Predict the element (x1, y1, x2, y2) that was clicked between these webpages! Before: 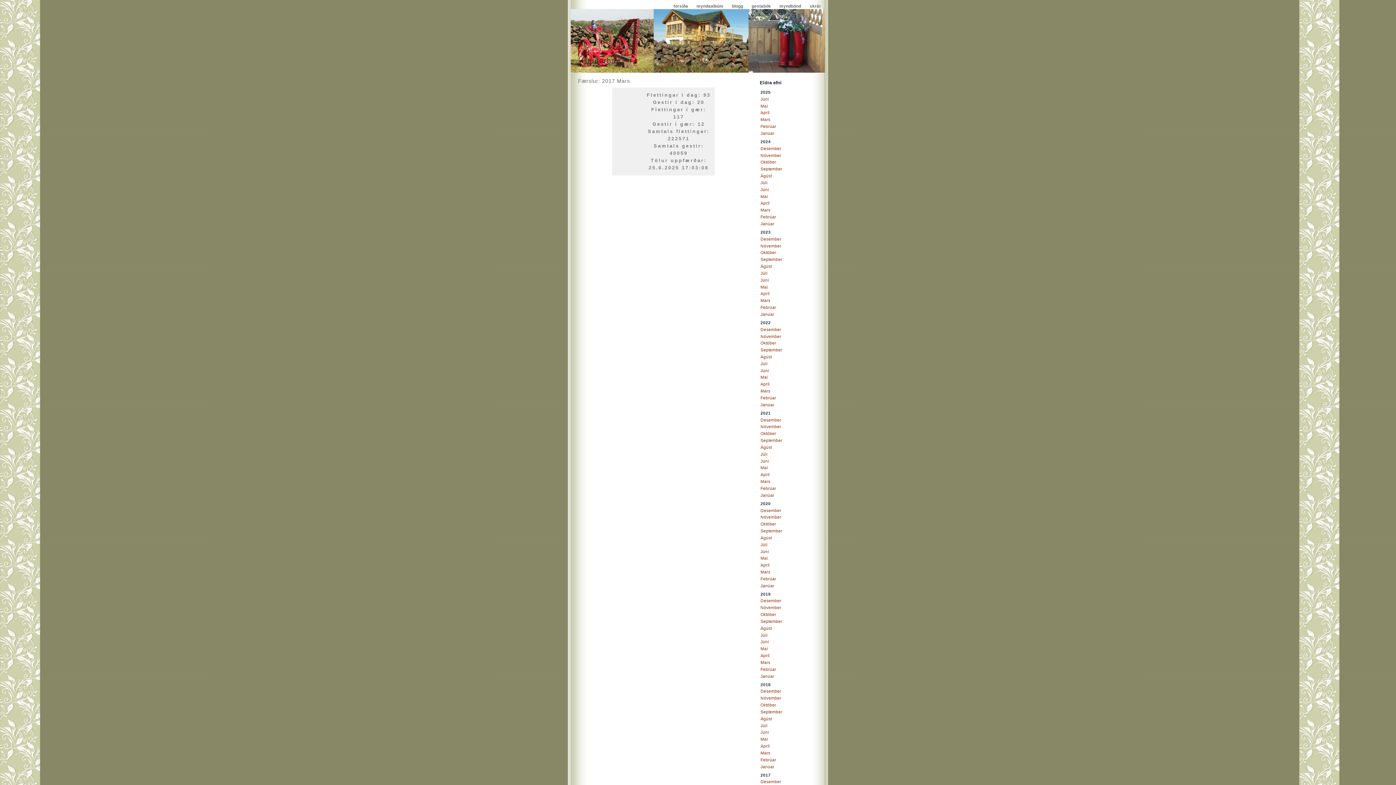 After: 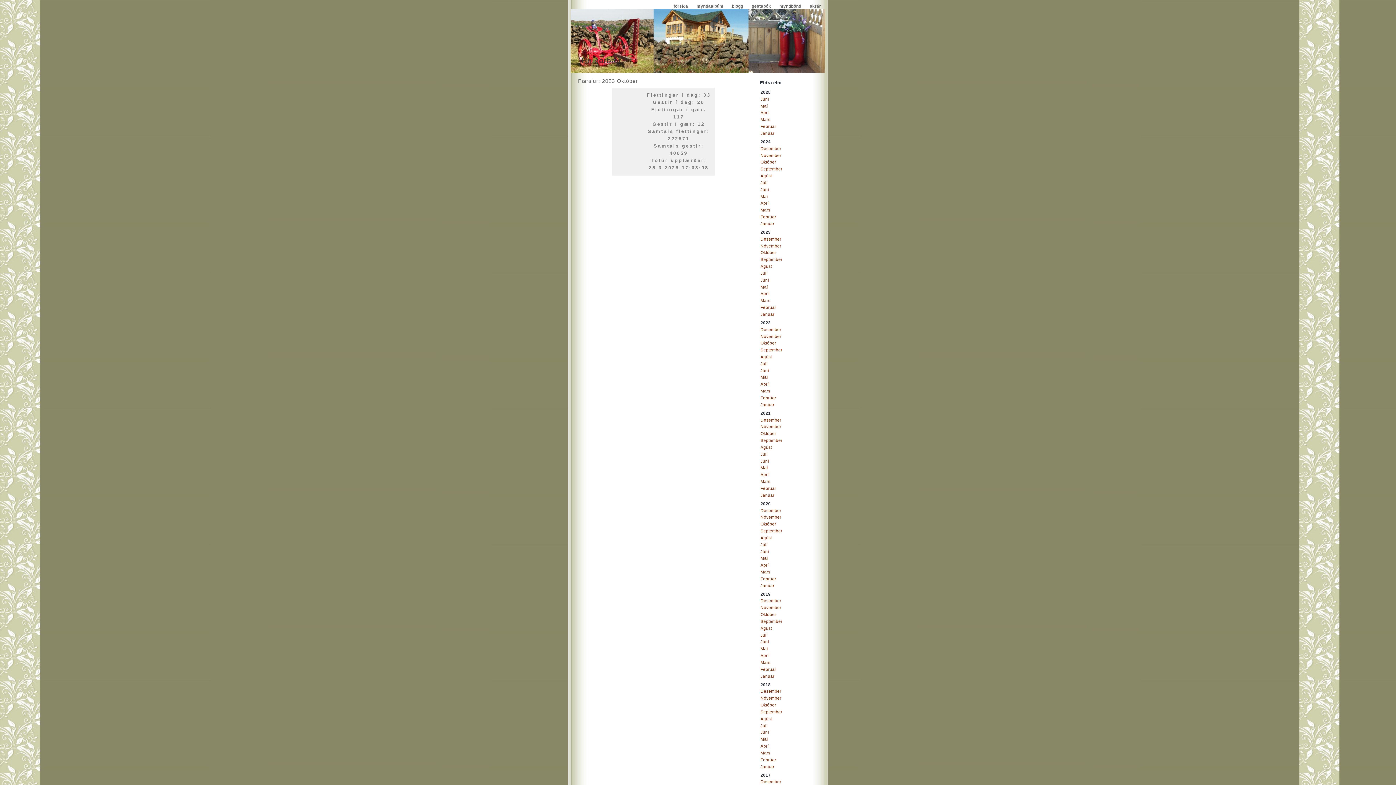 Action: bbox: (760, 250, 776, 255) label: Október